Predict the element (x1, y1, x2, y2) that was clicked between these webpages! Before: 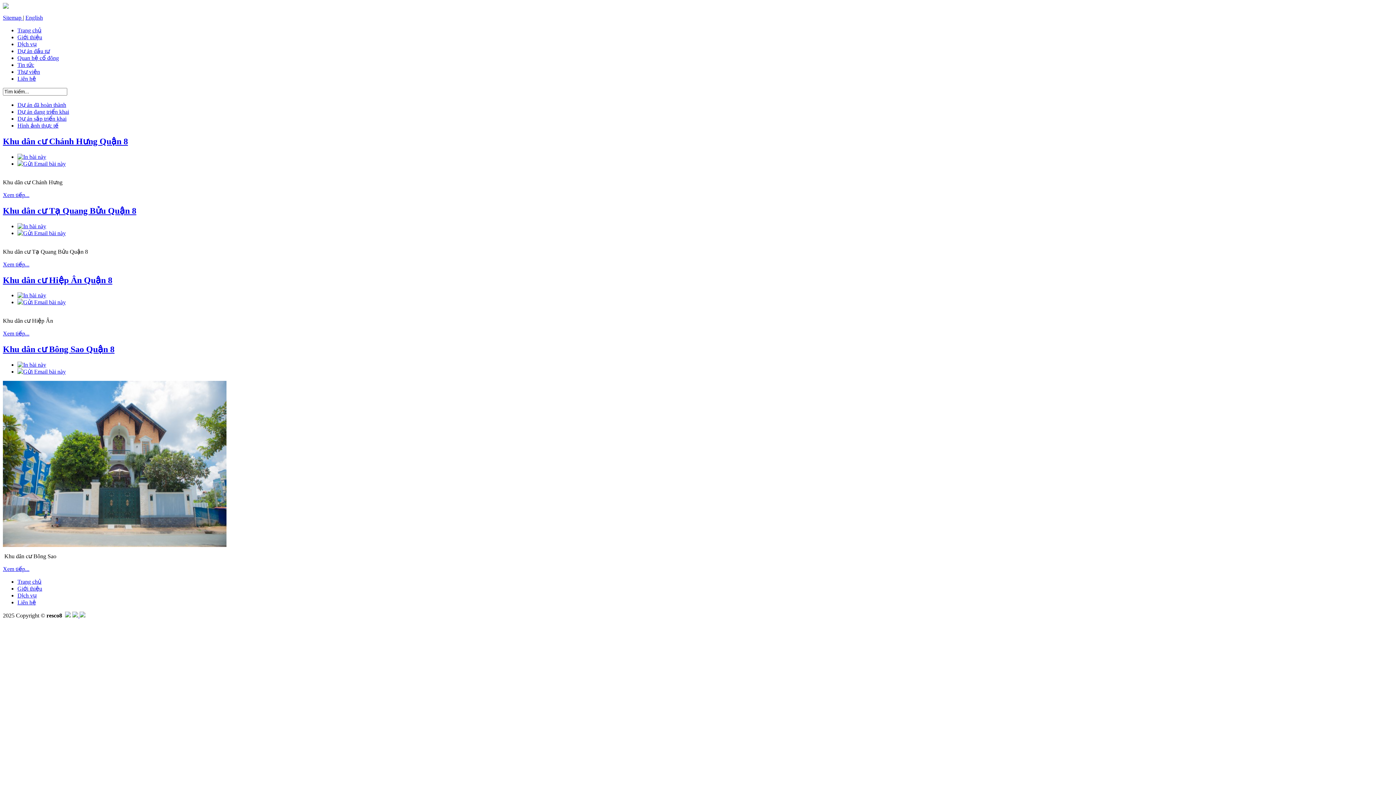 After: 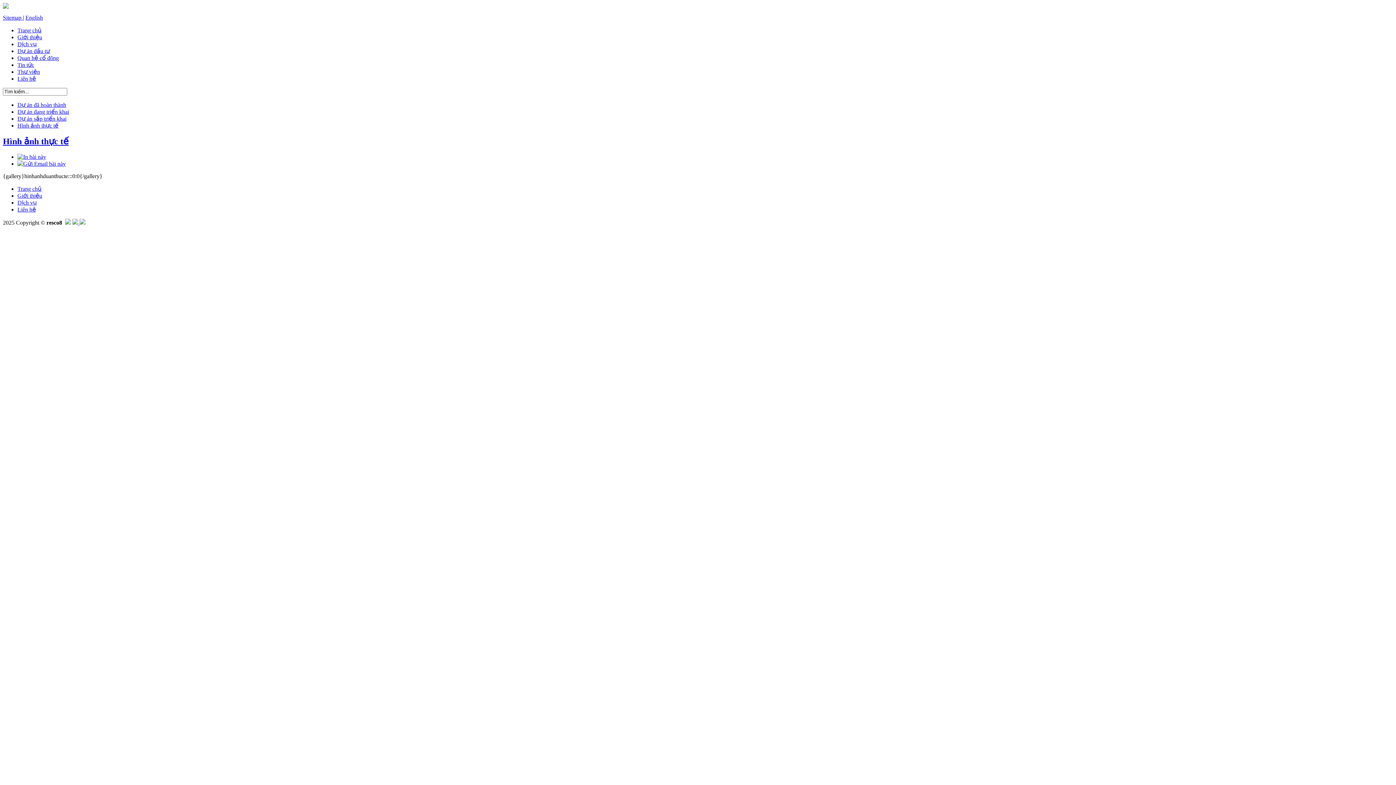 Action: bbox: (17, 122, 58, 128) label: Hình ảnh thực tế